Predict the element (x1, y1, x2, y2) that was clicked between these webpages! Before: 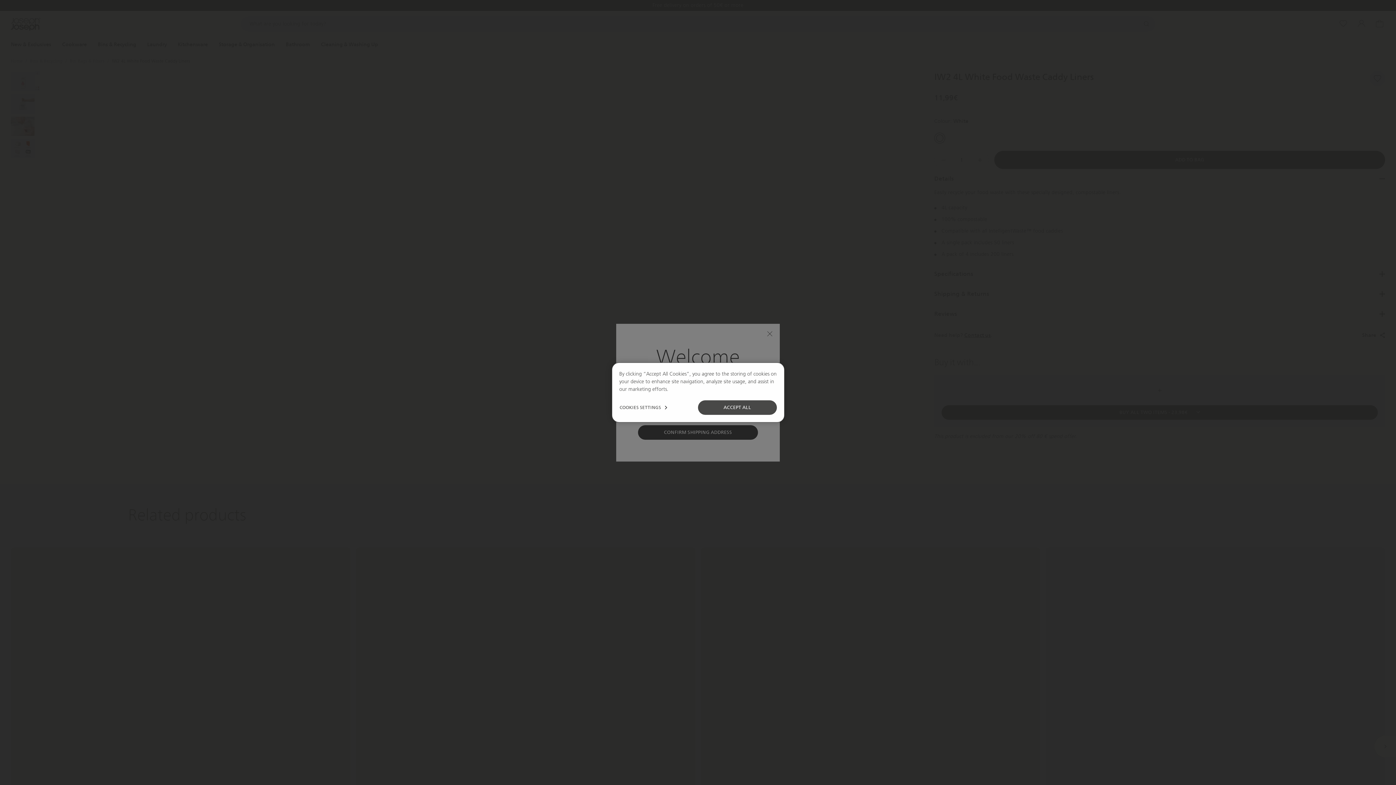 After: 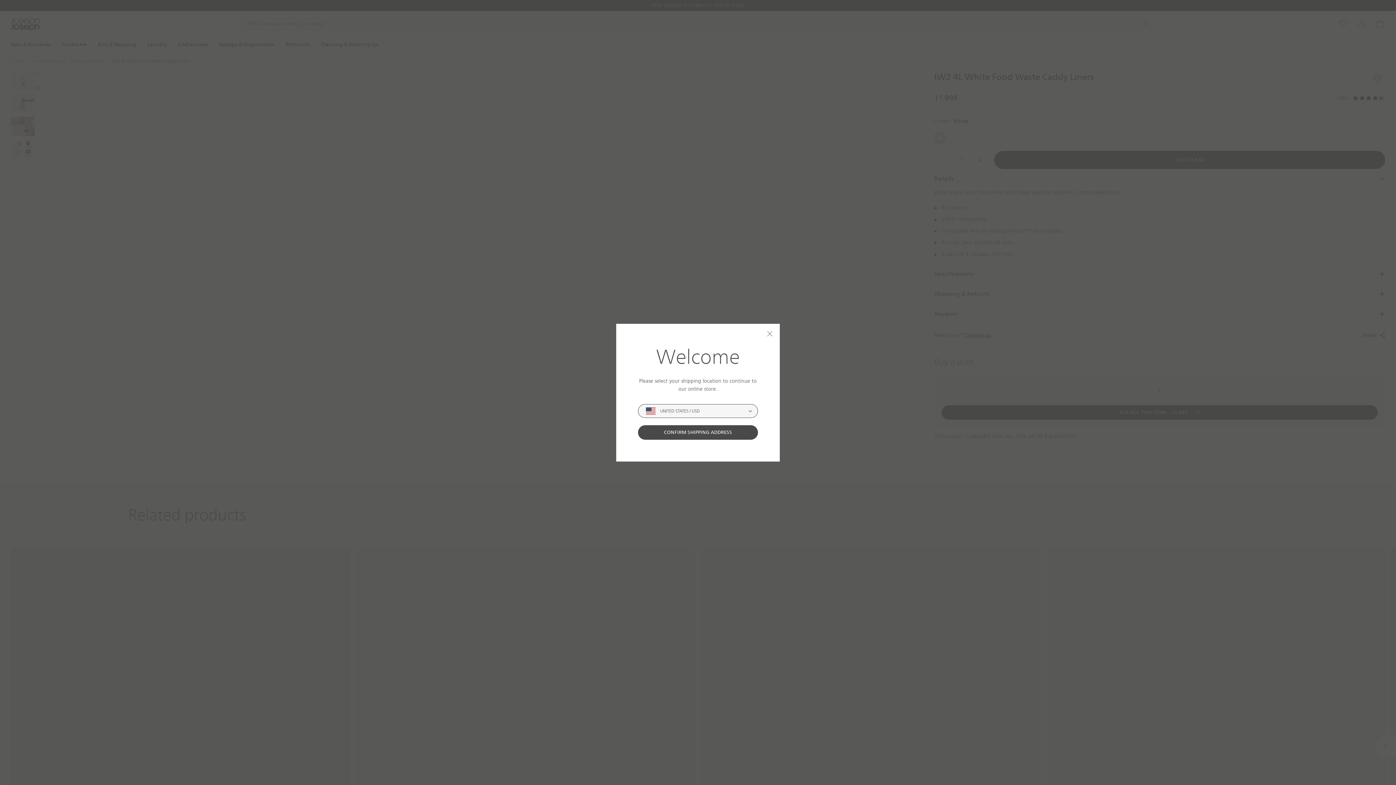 Action: label: ACCEPT ALL bbox: (698, 400, 776, 415)